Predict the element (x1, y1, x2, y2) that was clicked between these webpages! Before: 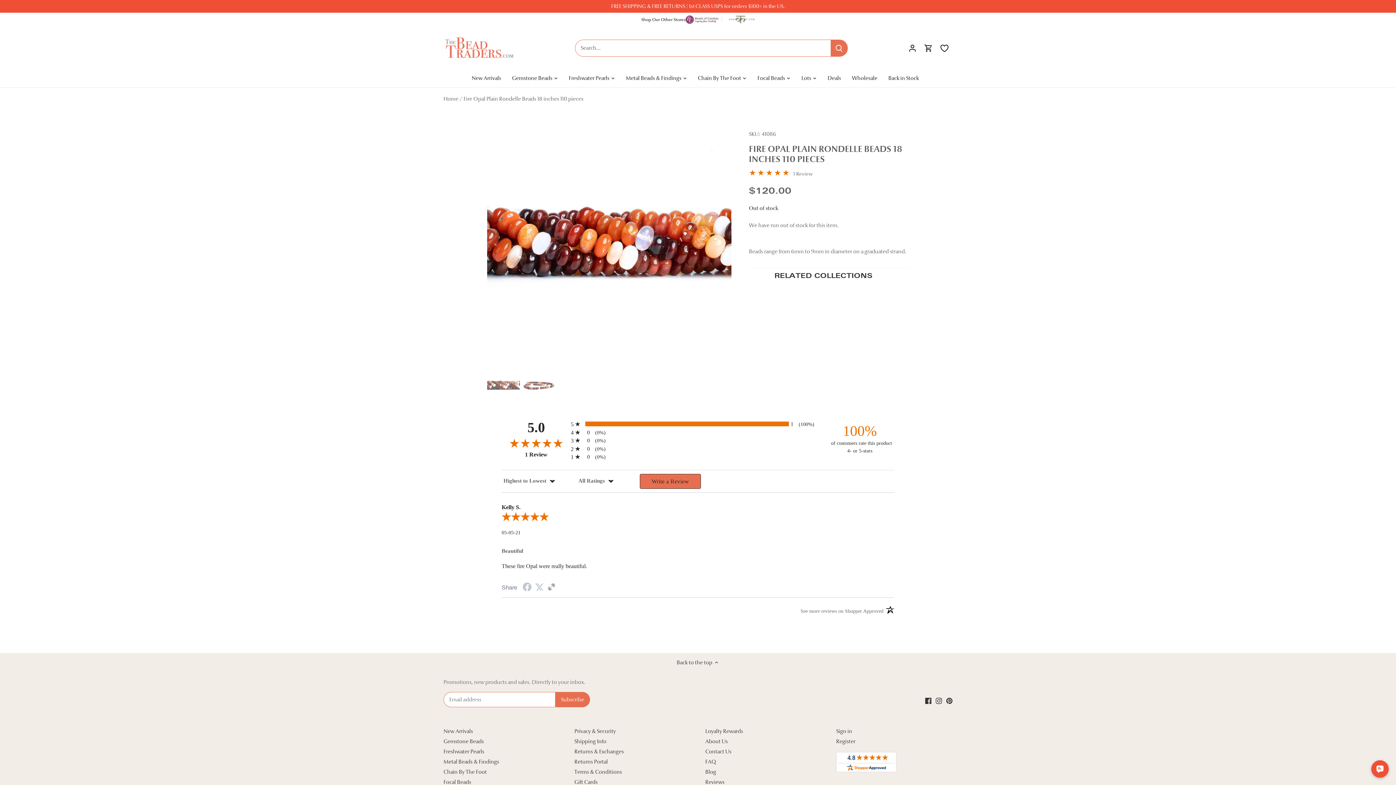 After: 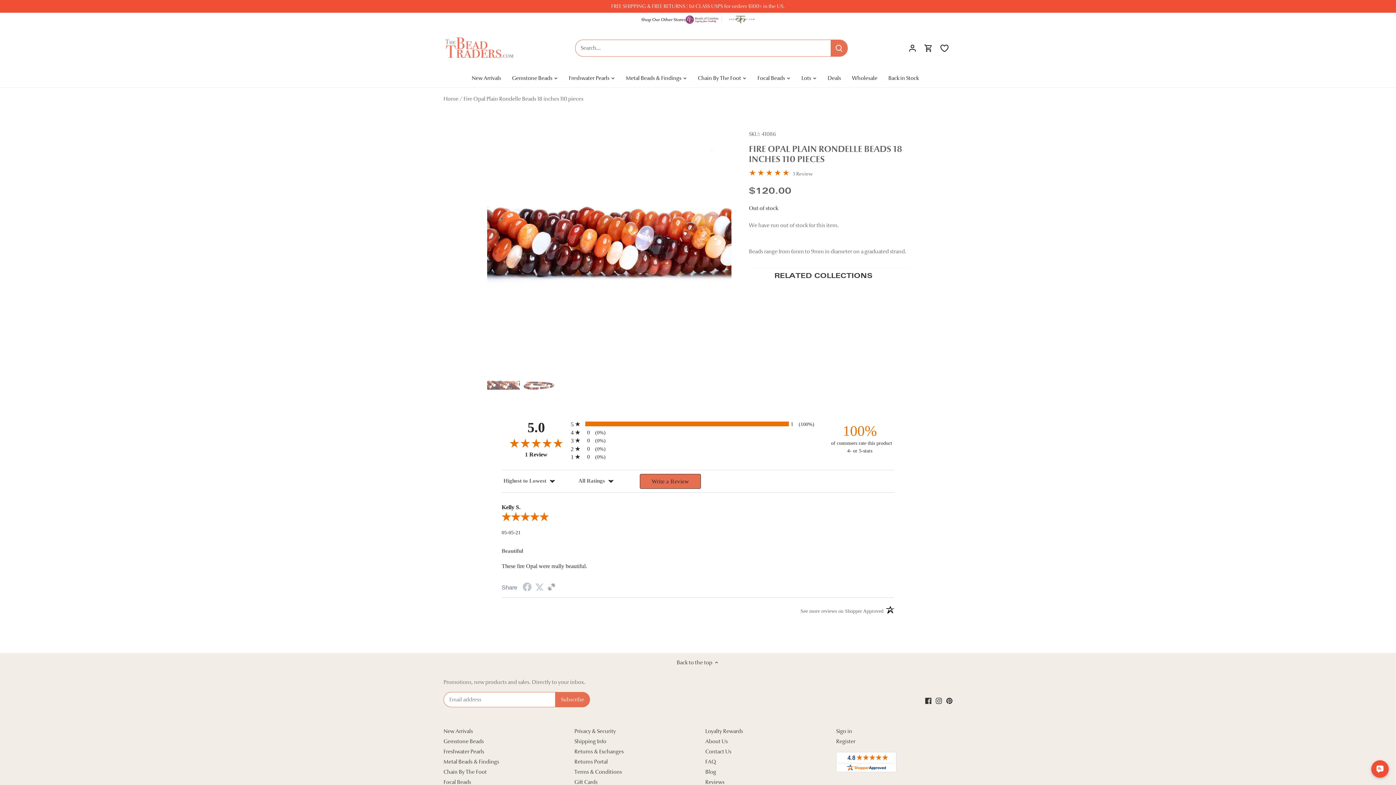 Action: bbox: (501, 451, 570, 458) label: 1 Review